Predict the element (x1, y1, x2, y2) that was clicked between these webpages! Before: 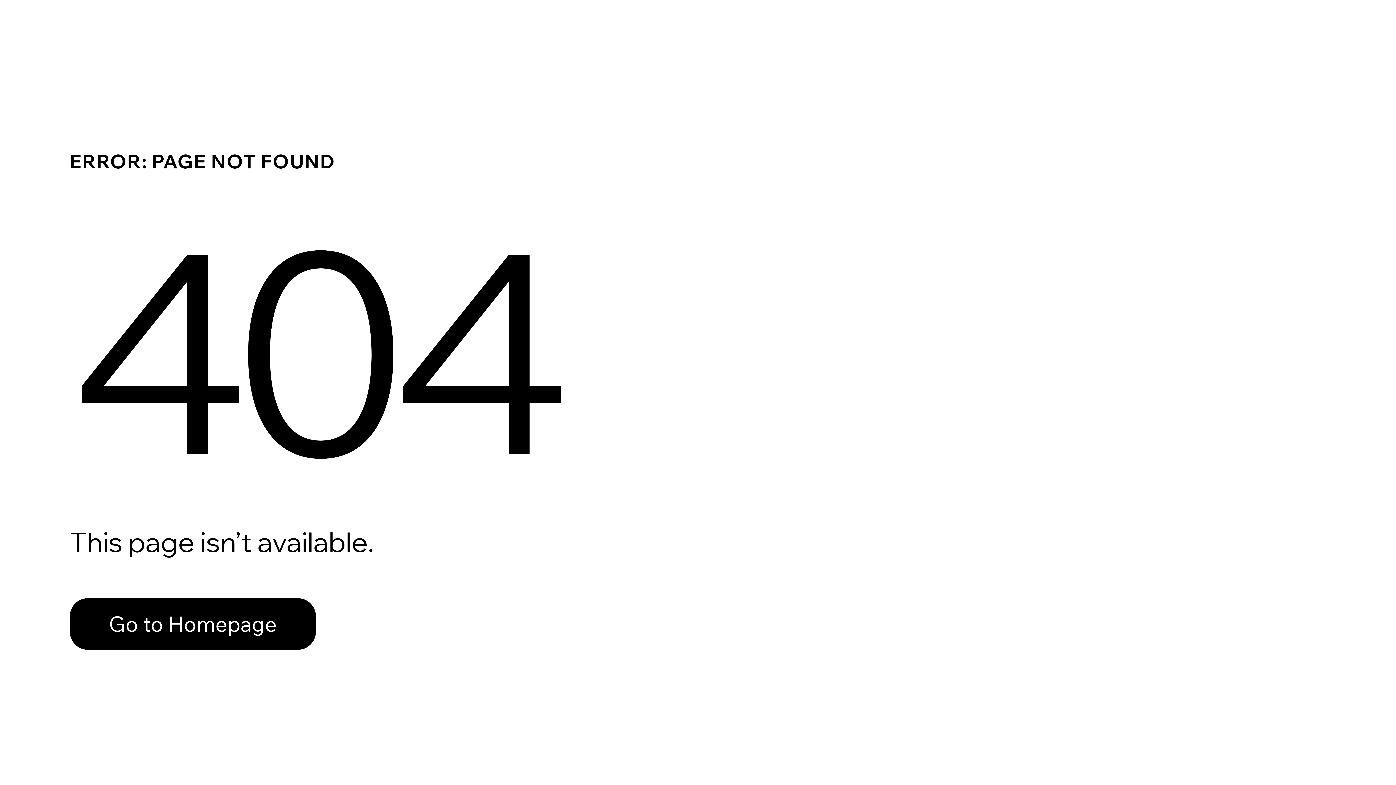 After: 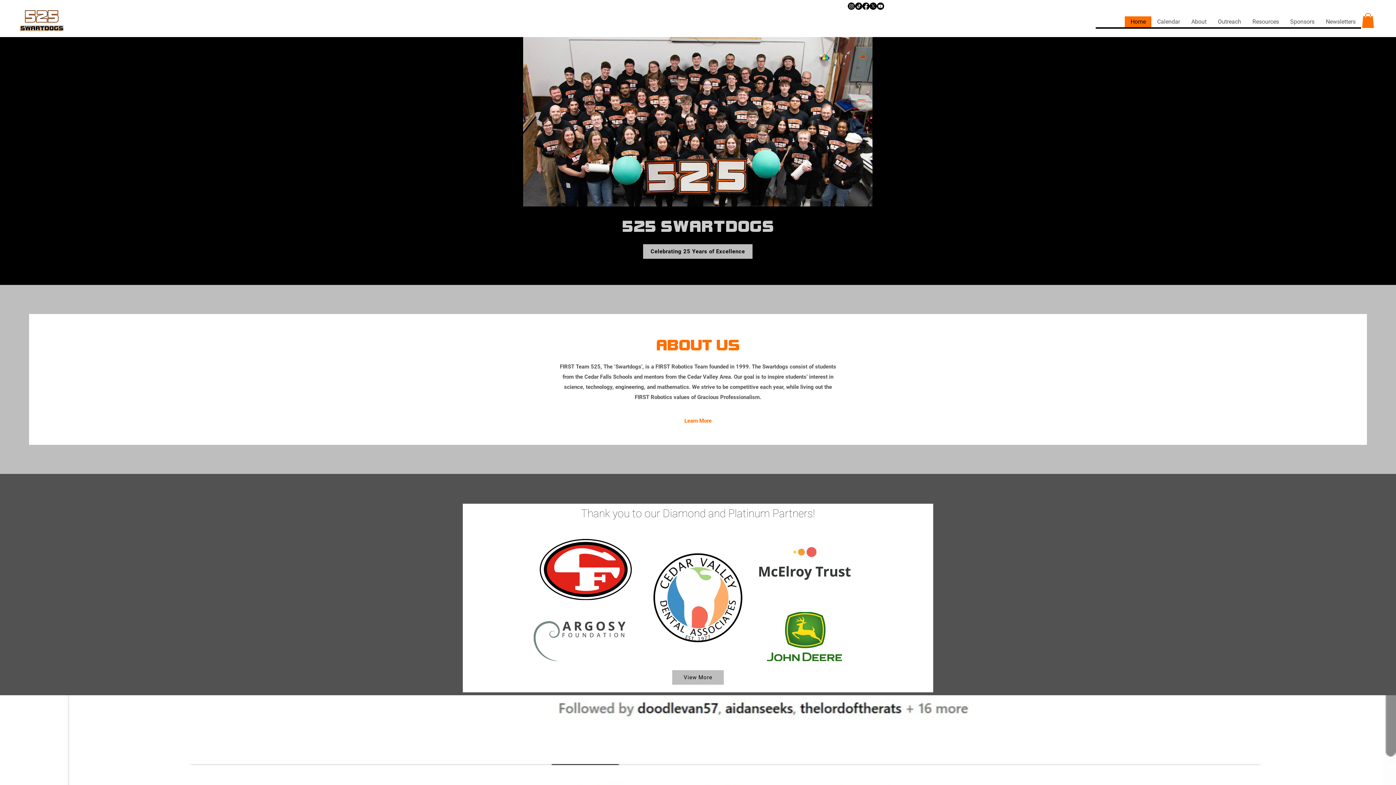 Action: label: Go to Homepage bbox: (69, 582, 768, 659)